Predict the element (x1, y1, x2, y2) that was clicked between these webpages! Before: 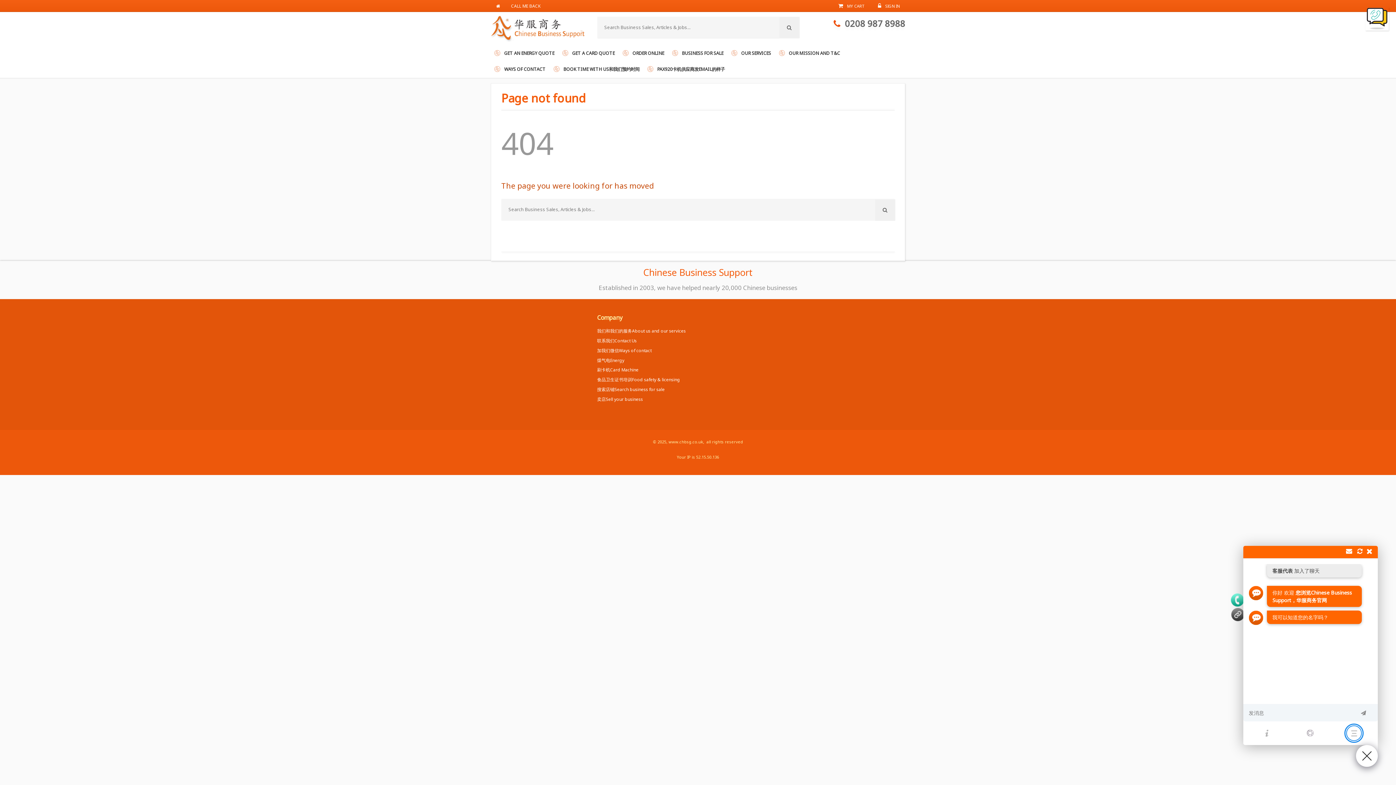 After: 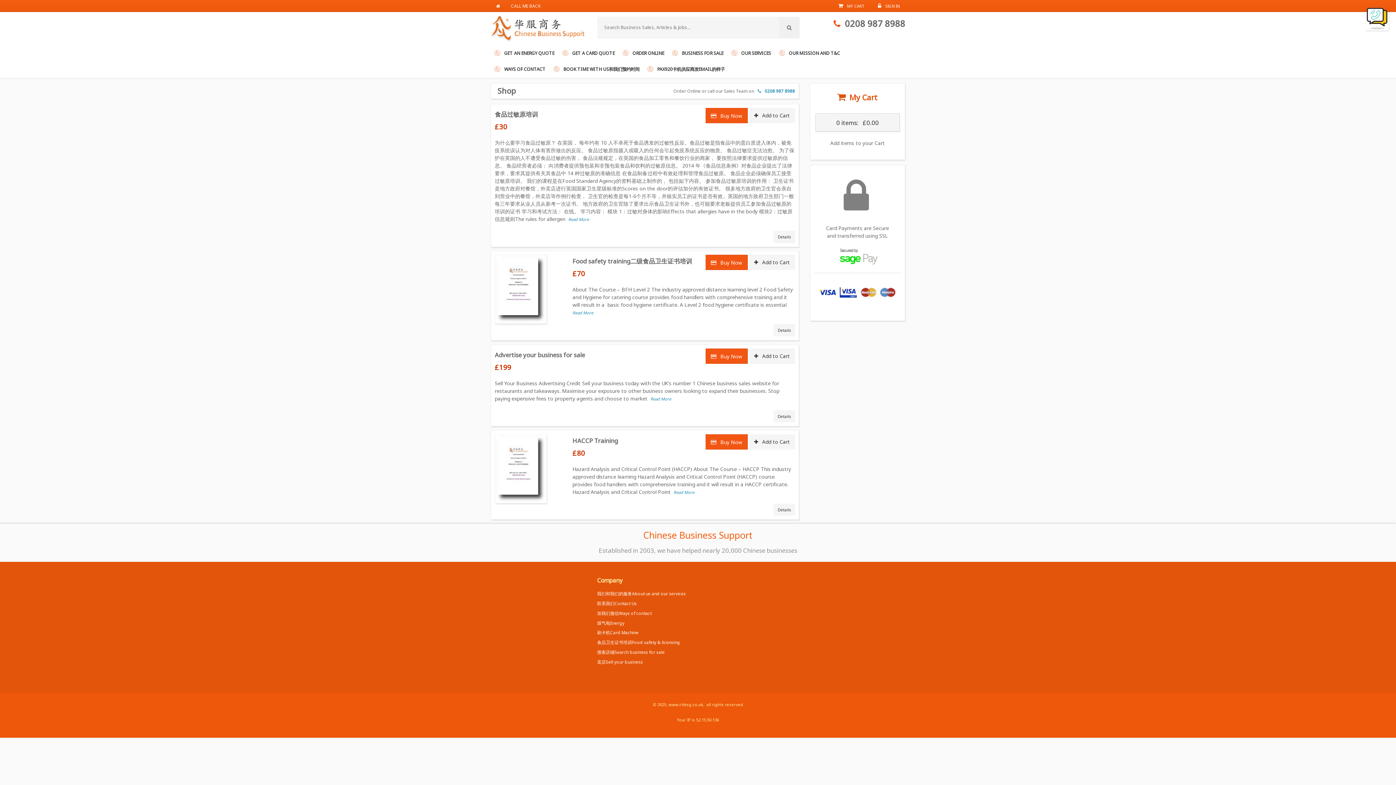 Action: bbox: (619, 45, 668, 61) label: ORDER ONLINE